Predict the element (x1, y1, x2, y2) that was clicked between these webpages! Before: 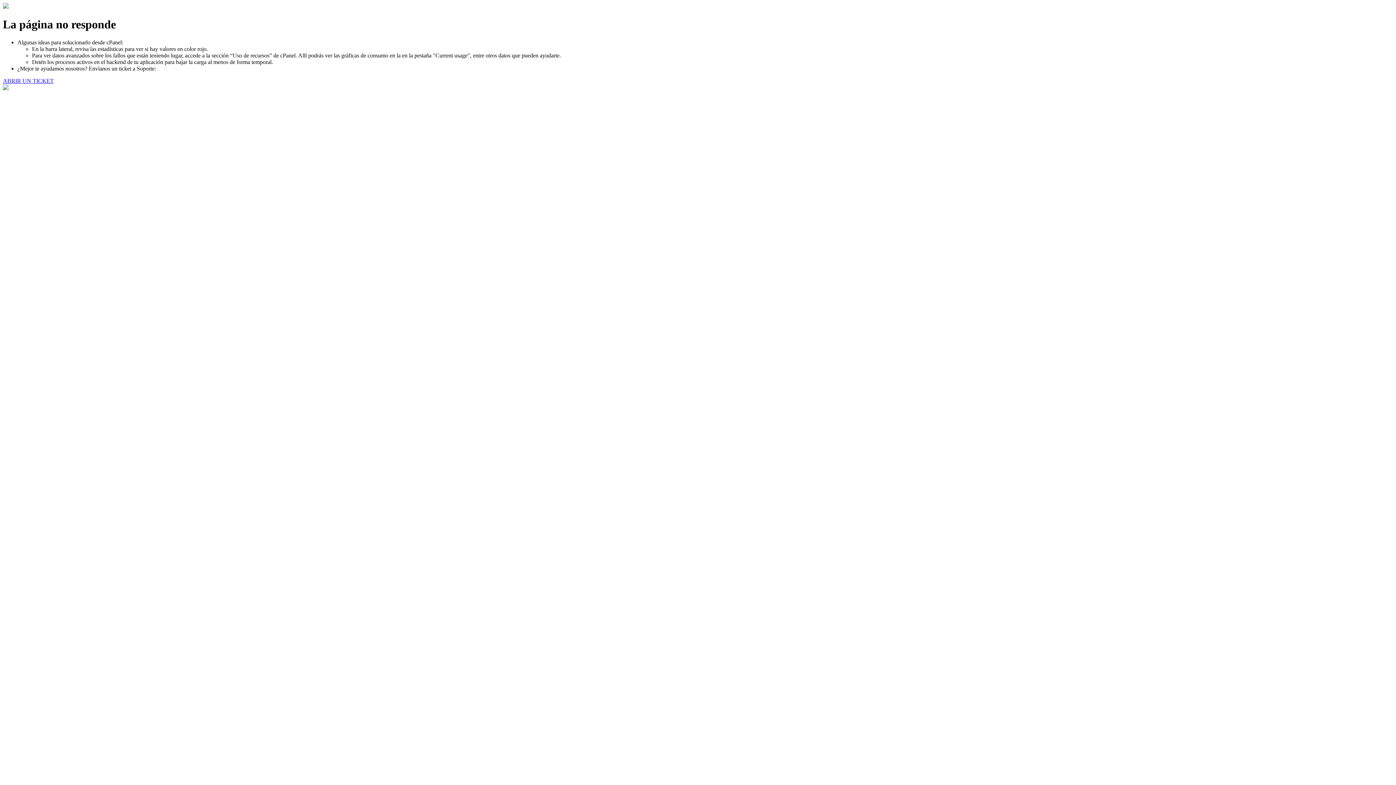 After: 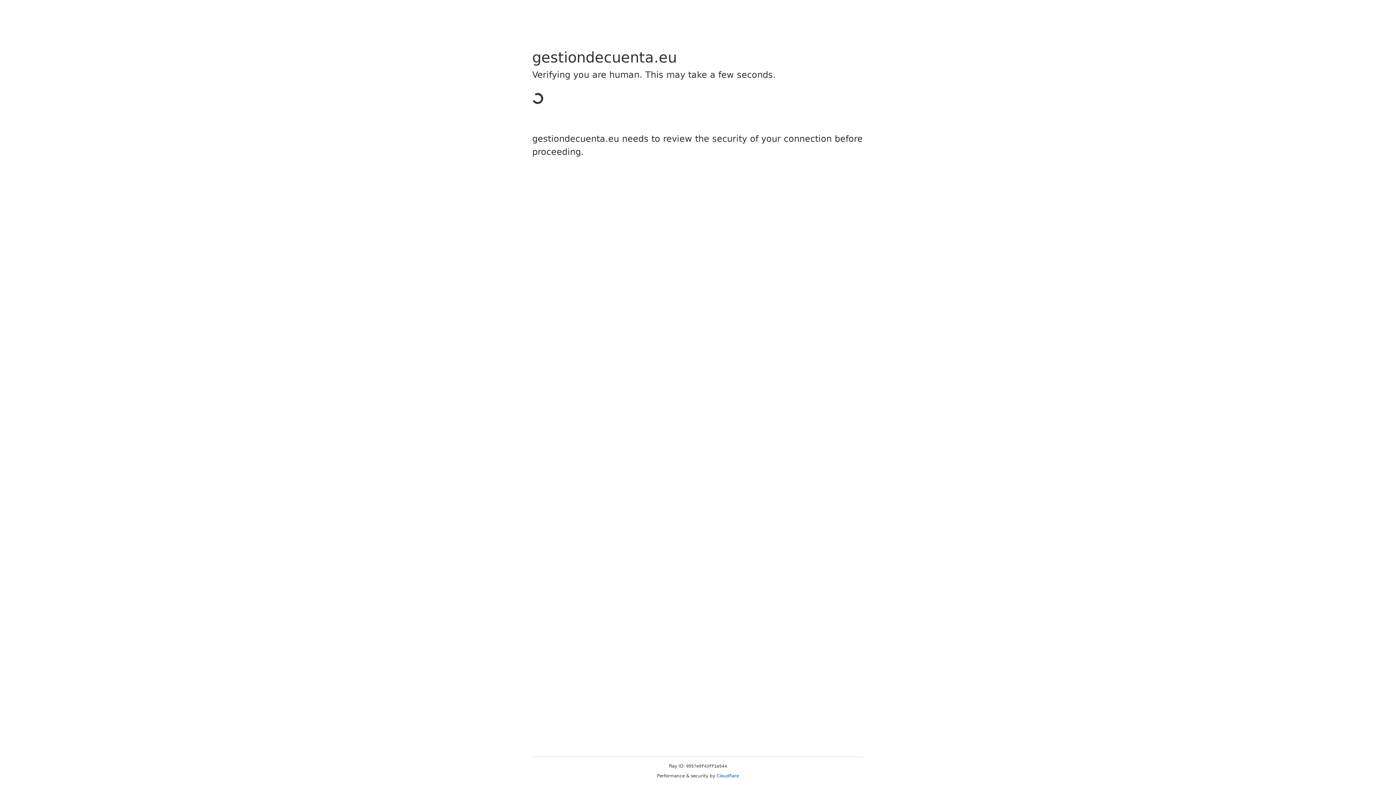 Action: label: ABRIR UN TICKET bbox: (2, 77, 53, 83)